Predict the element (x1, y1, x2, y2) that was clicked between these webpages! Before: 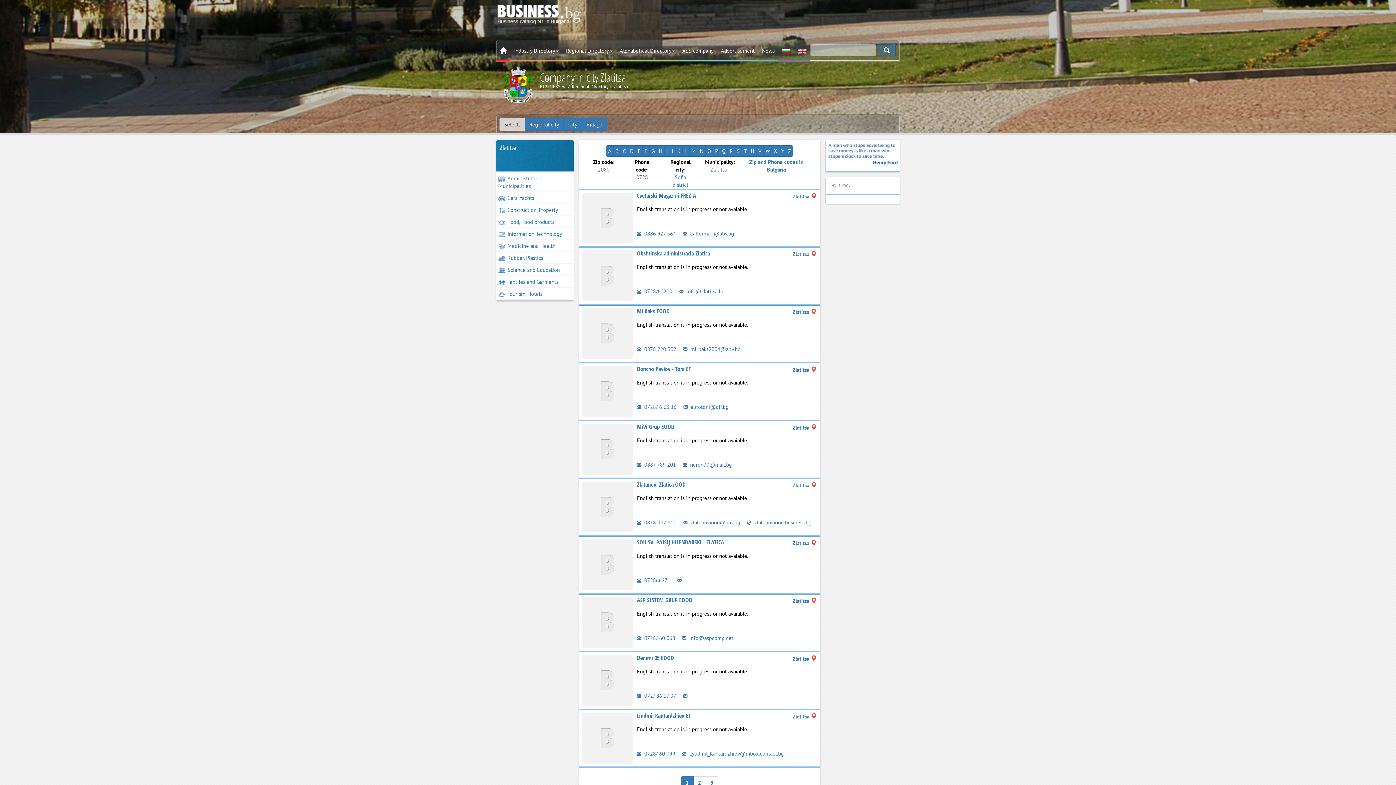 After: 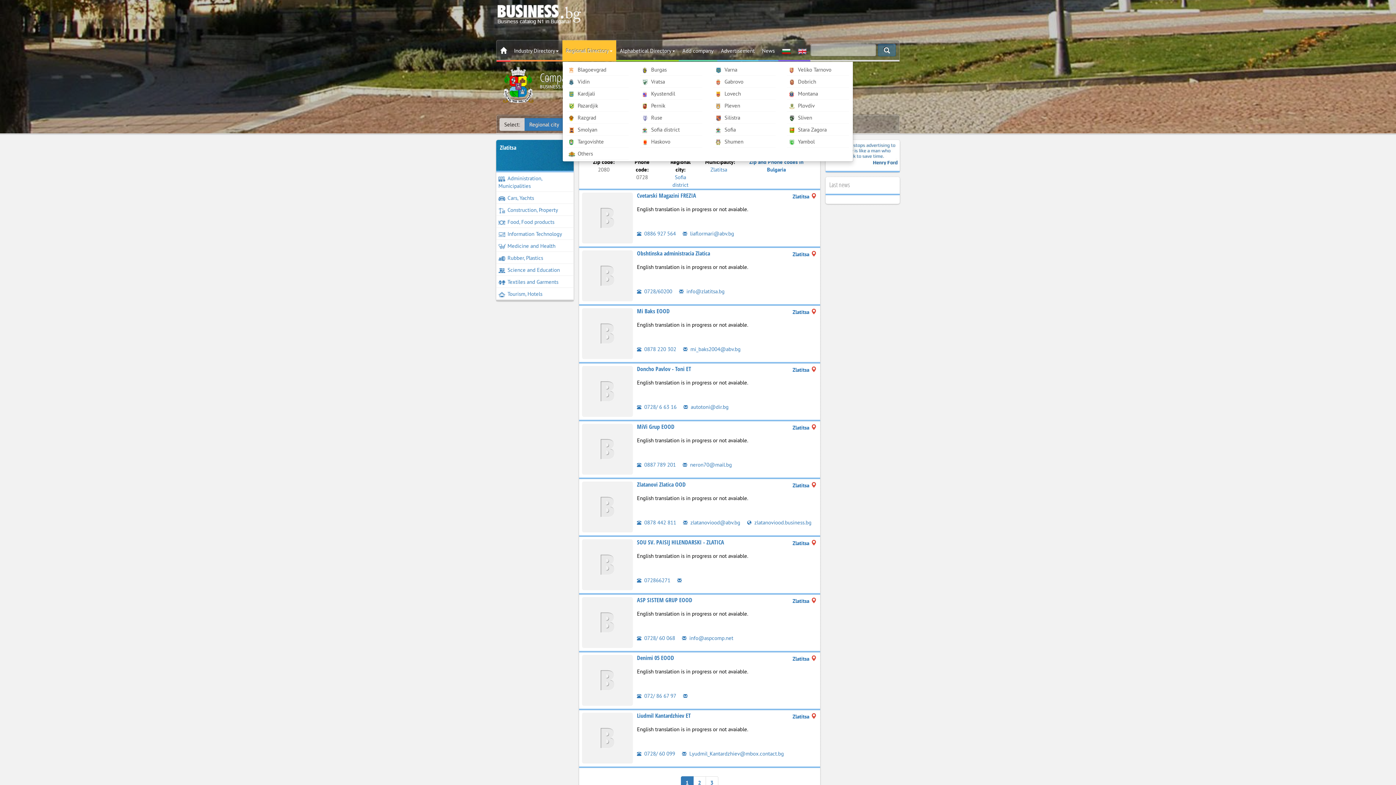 Action: label: Regional Directory bbox: (562, 40, 616, 61)